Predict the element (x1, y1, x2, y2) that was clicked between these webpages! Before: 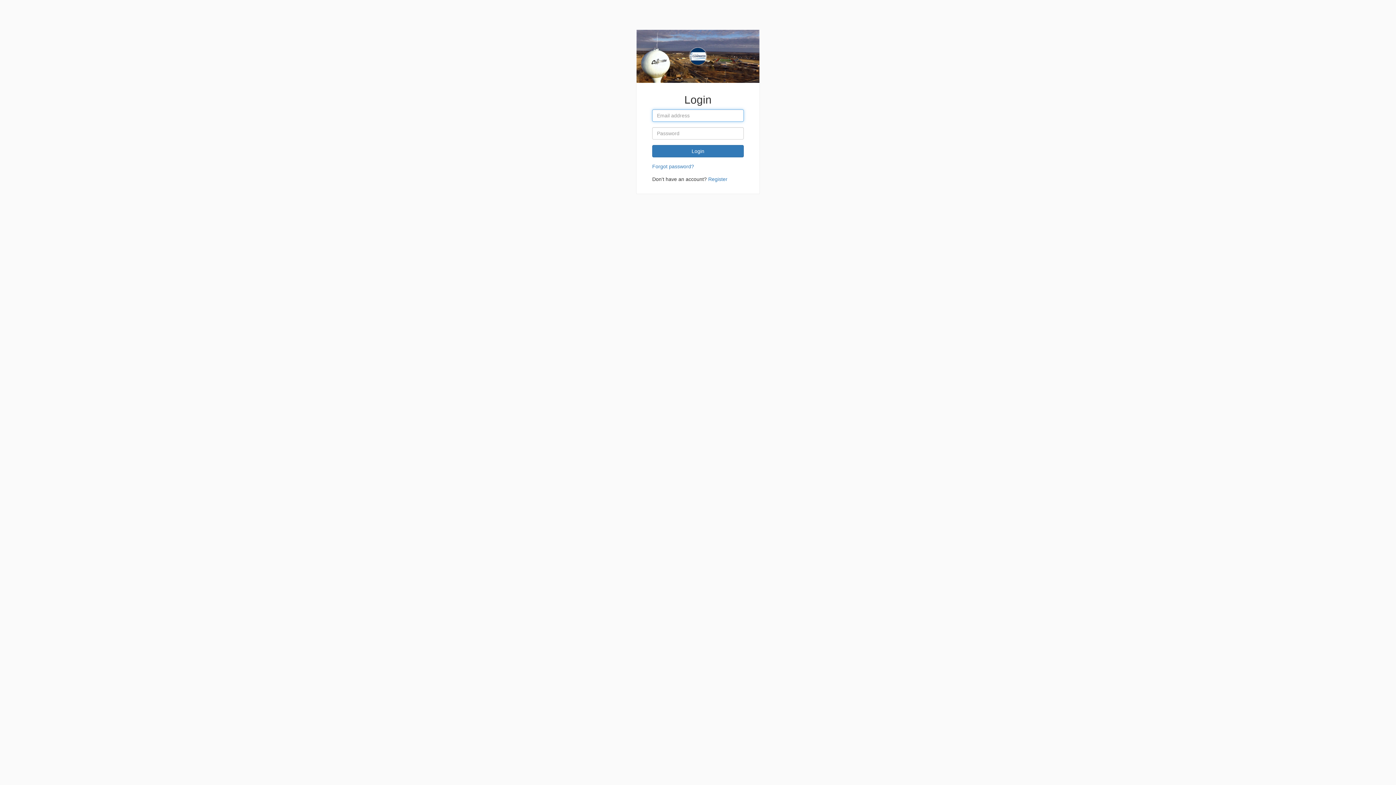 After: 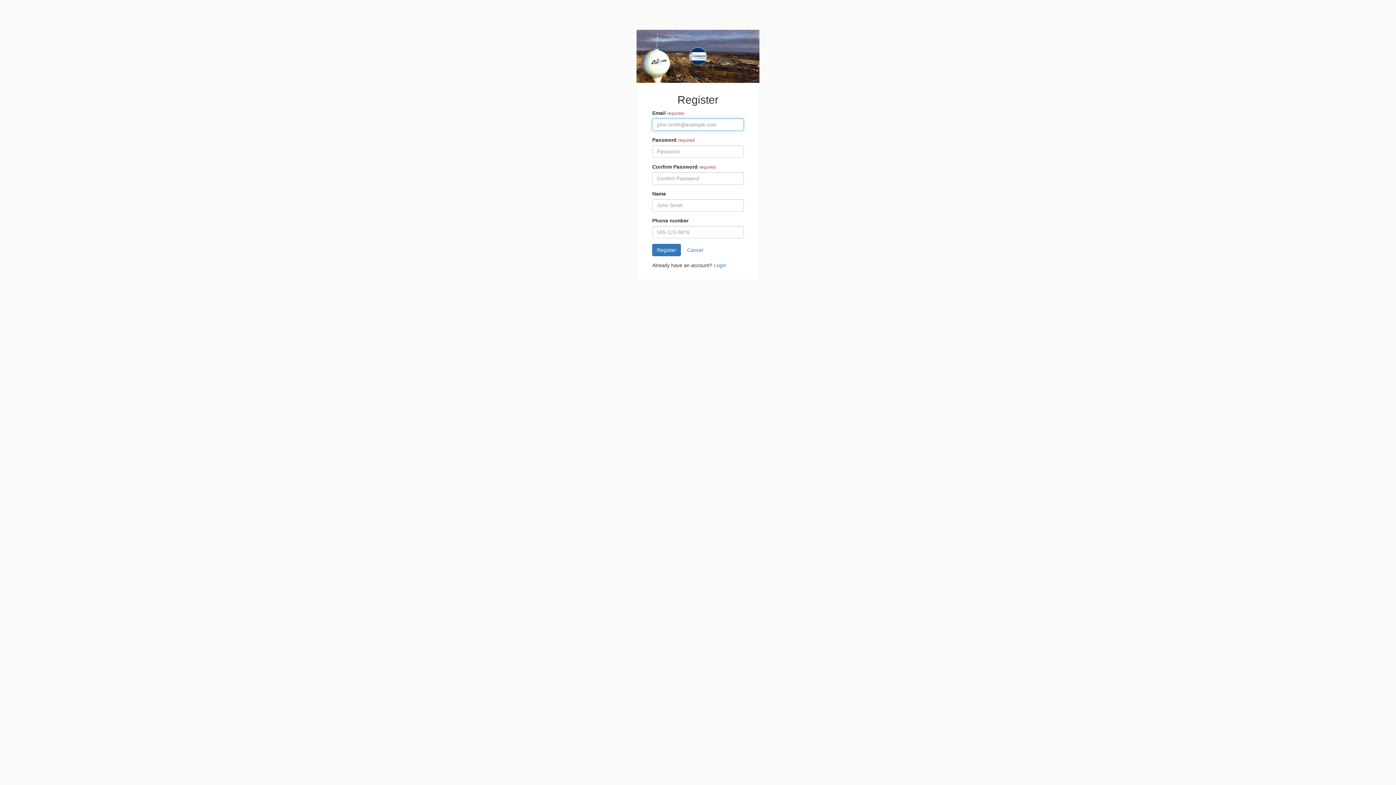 Action: label: Register bbox: (708, 176, 727, 182)